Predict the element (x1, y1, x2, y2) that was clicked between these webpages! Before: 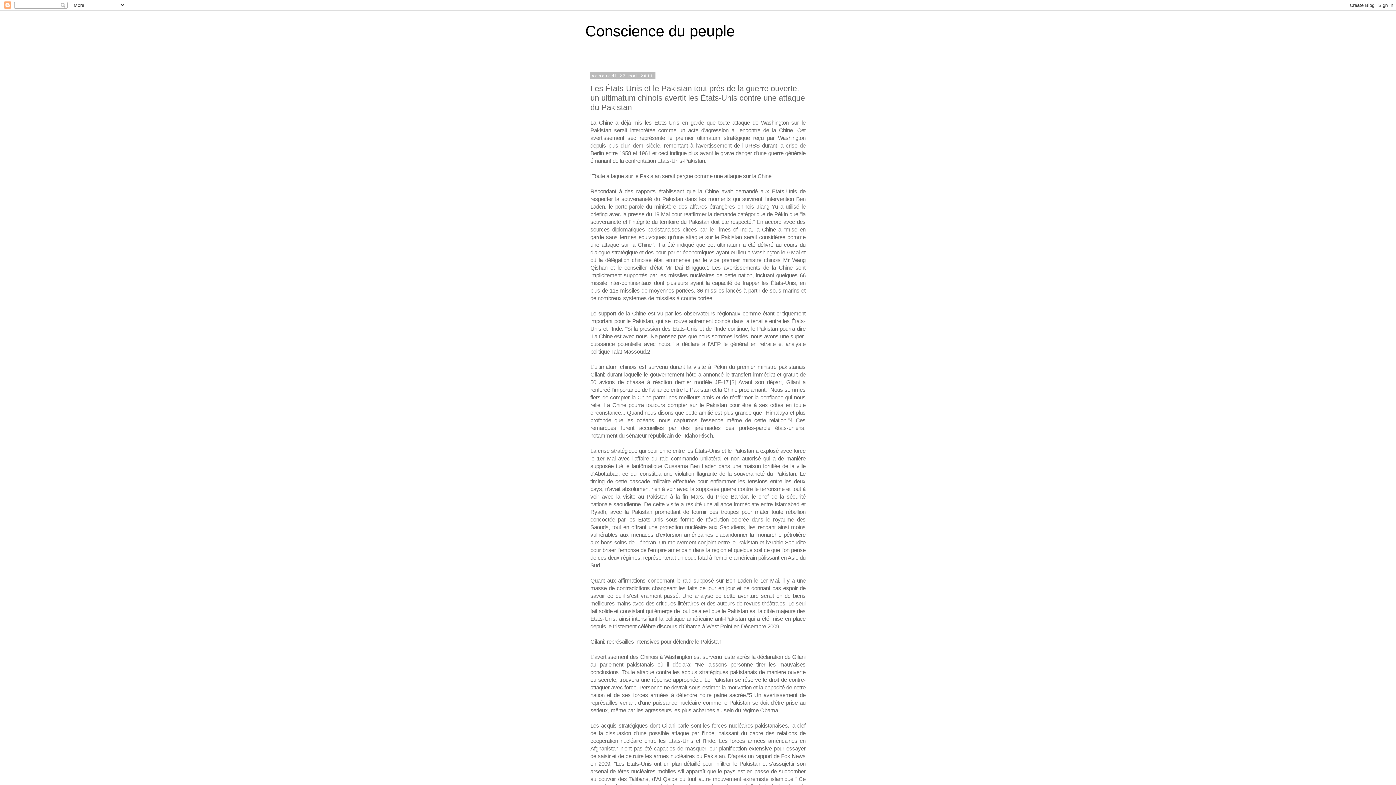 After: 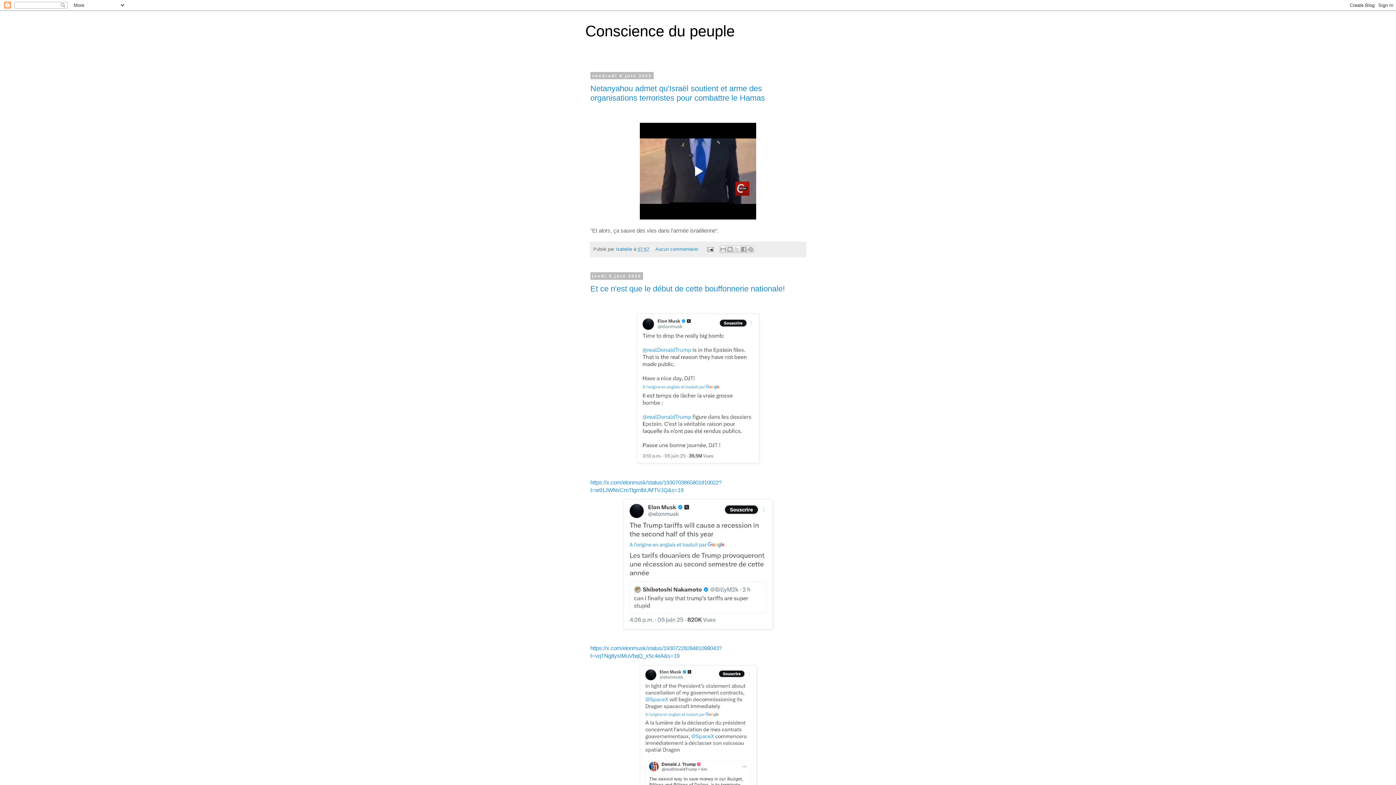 Action: label: Conscience du peuple bbox: (585, 22, 734, 39)